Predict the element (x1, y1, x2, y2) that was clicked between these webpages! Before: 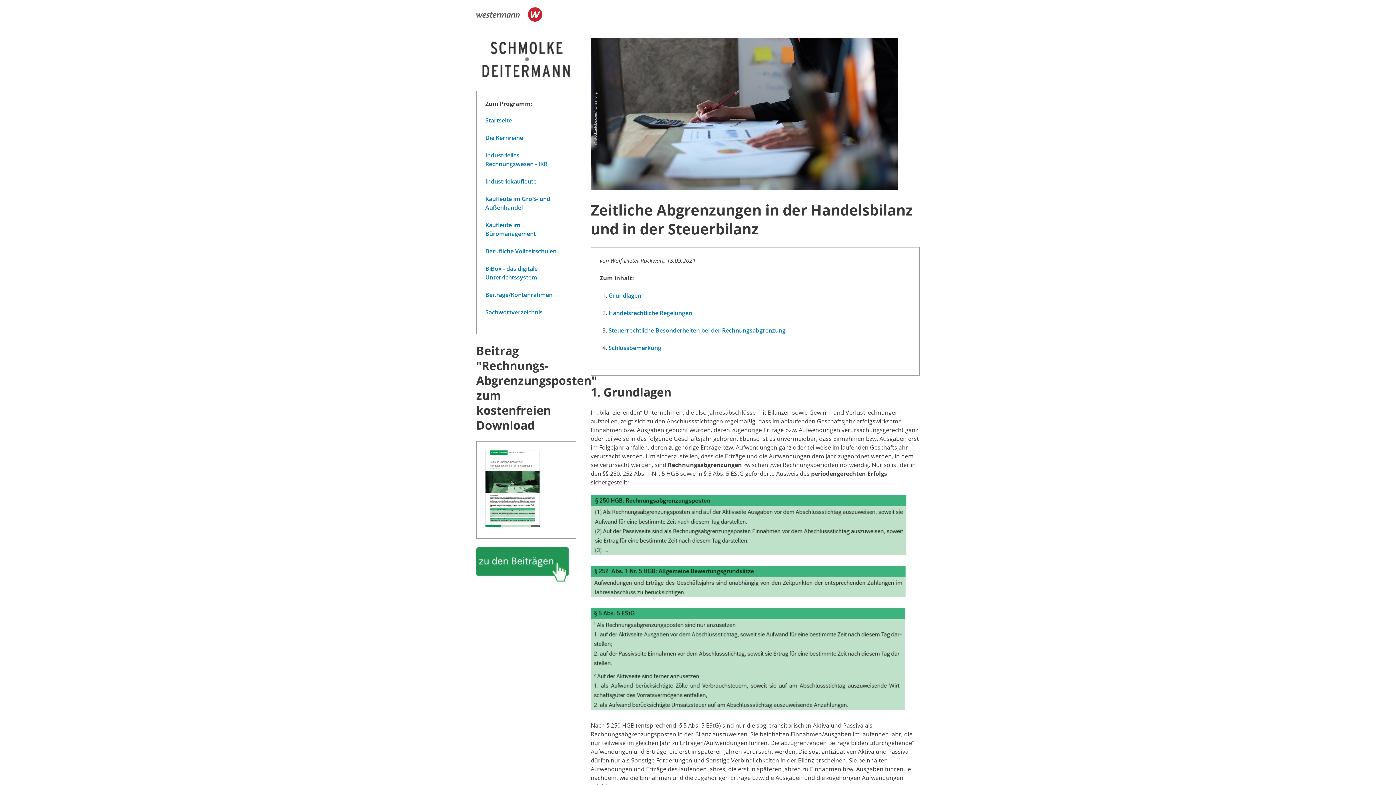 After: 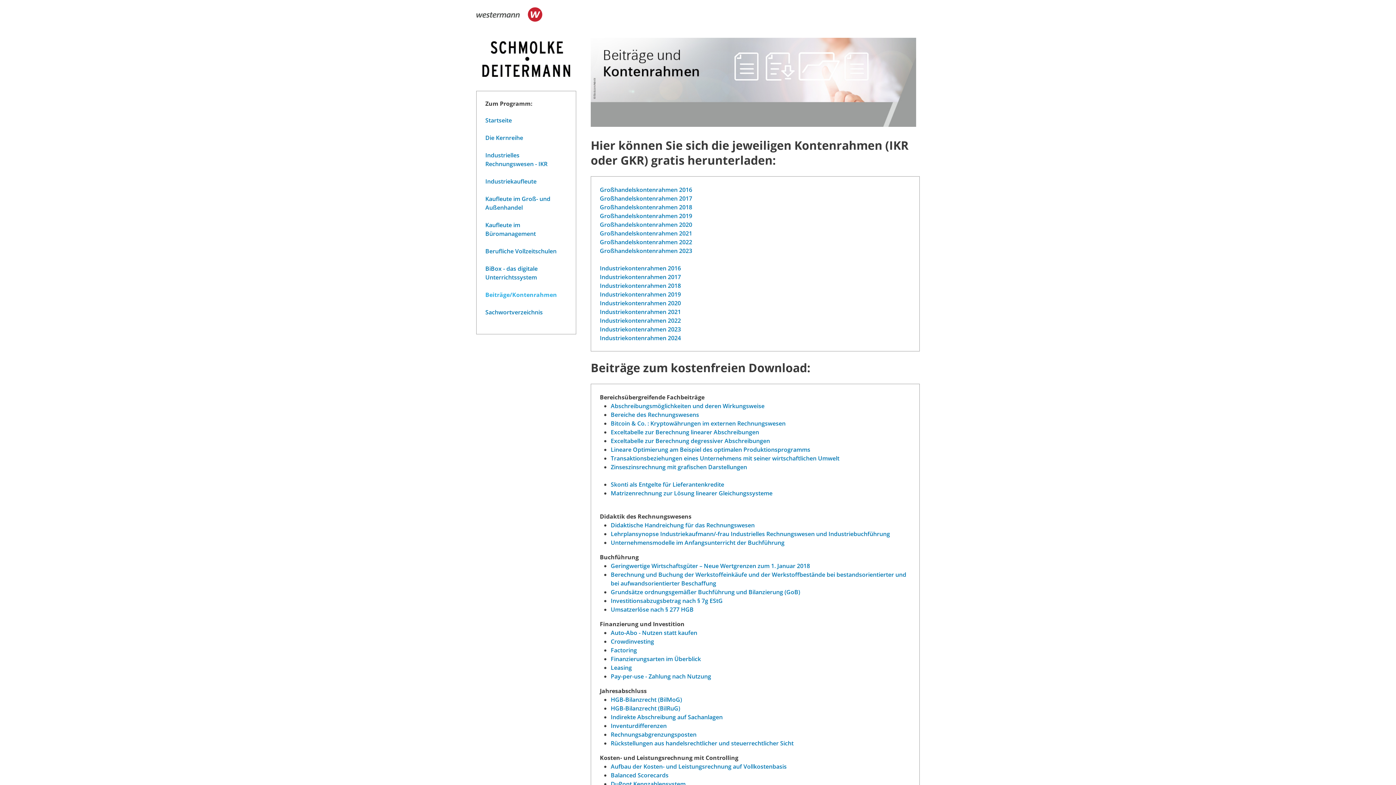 Action: bbox: (476, 577, 569, 585)